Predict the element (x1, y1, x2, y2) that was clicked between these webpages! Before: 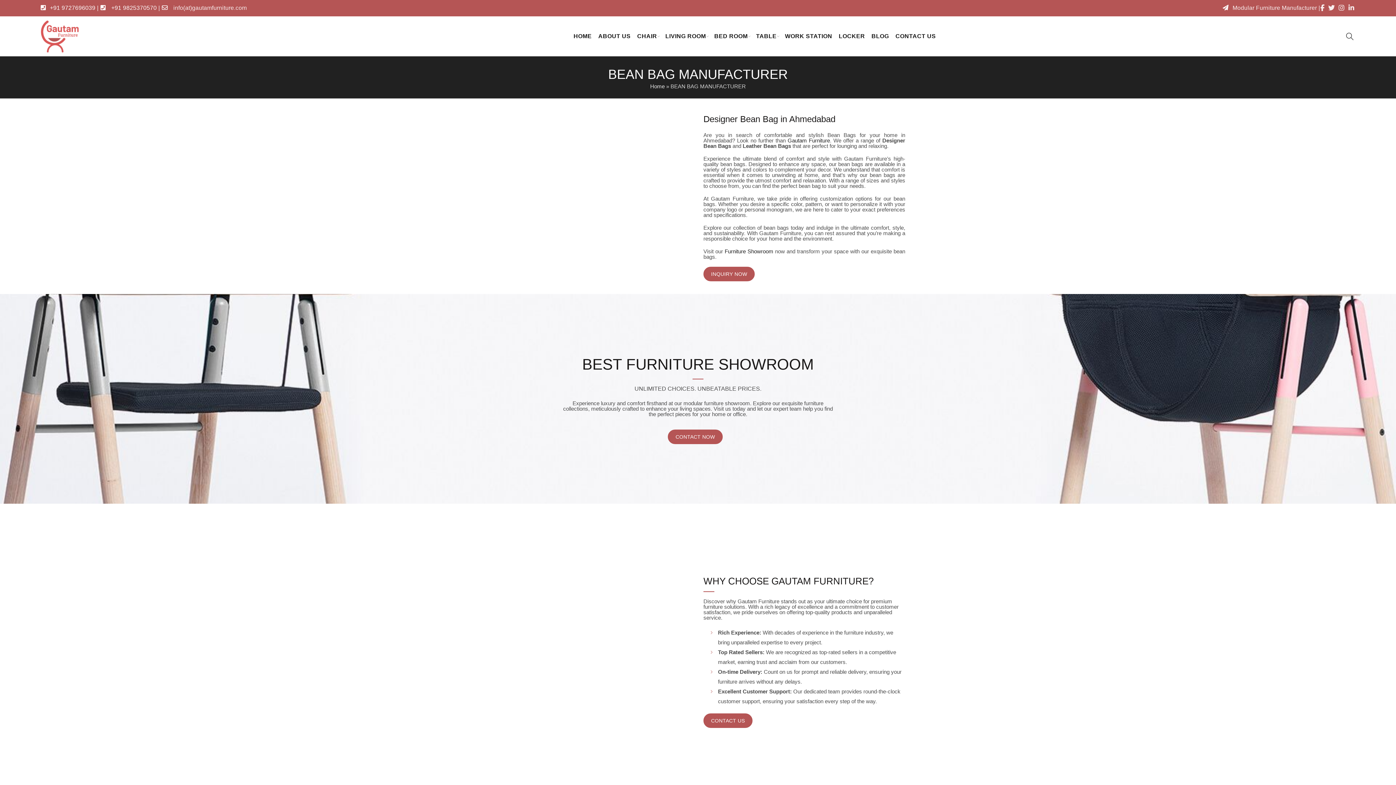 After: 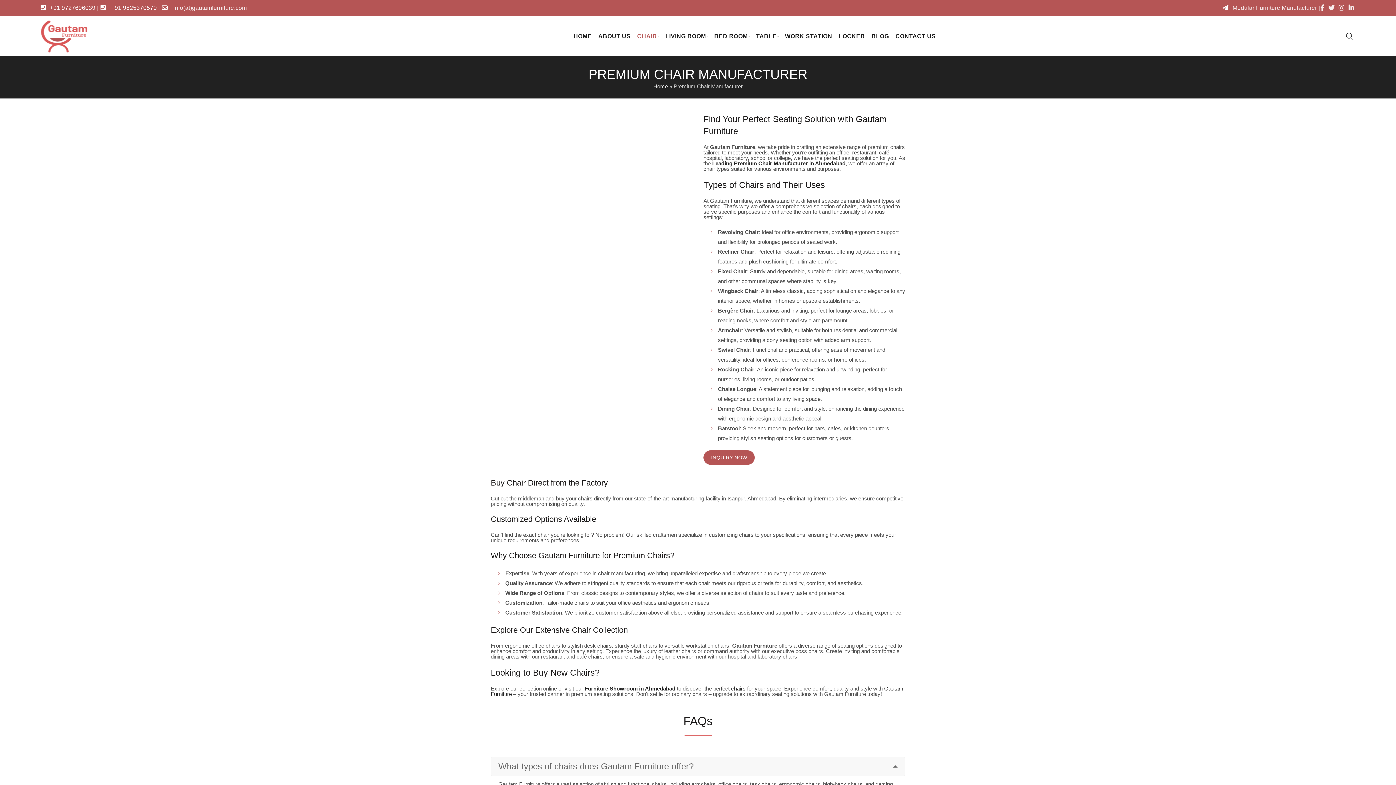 Action: bbox: (633, 16, 660, 56) label: CHAIR